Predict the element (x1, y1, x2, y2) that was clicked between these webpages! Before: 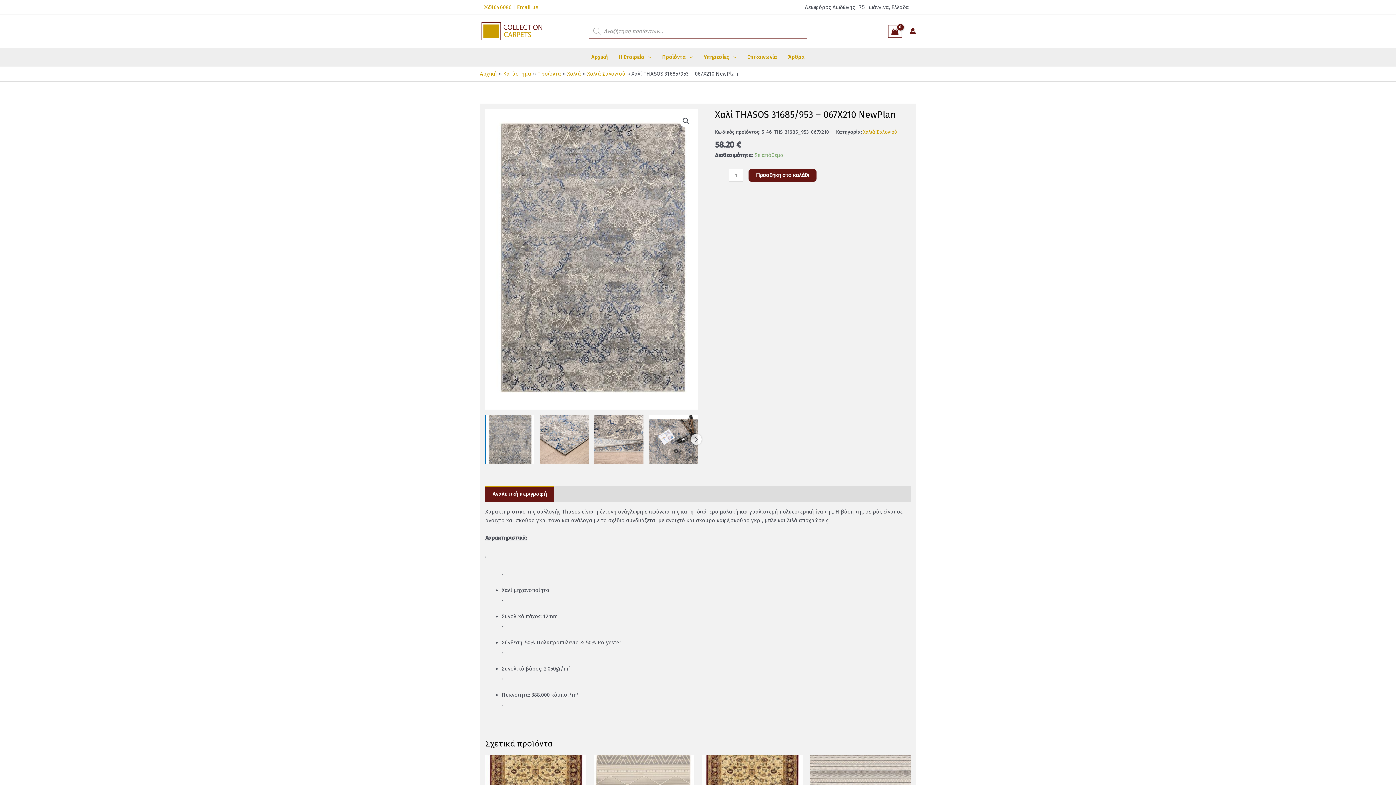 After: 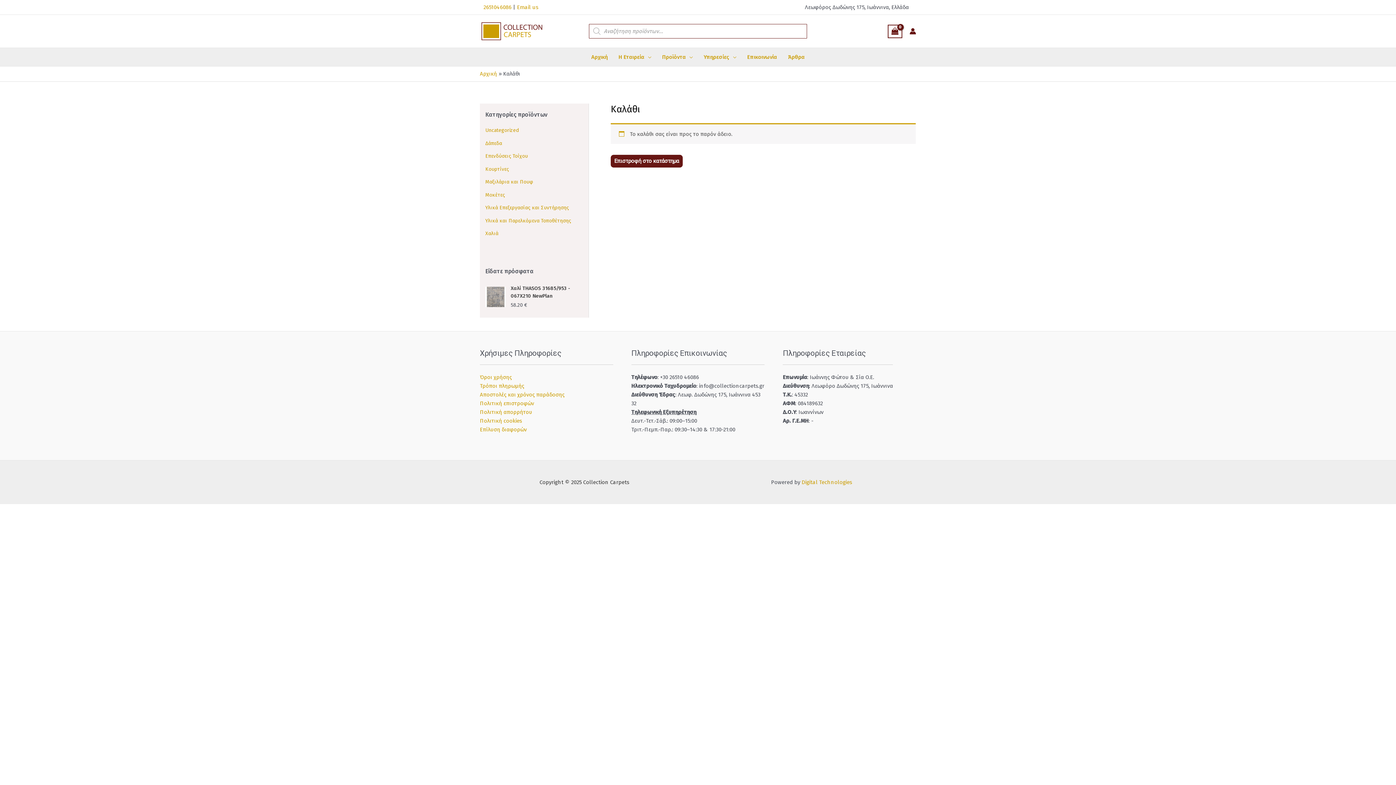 Action: bbox: (888, 24, 902, 38) label: View Shopping Cart, empty